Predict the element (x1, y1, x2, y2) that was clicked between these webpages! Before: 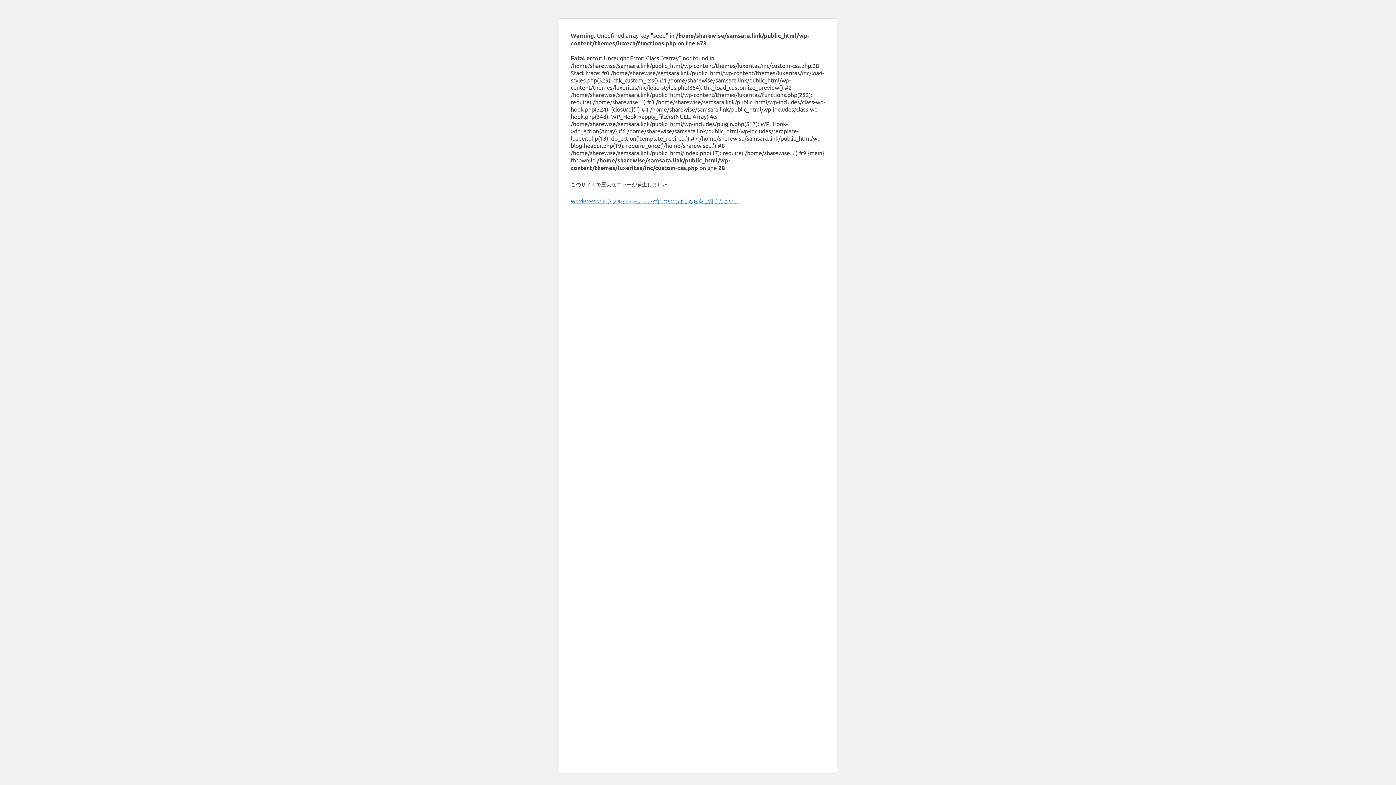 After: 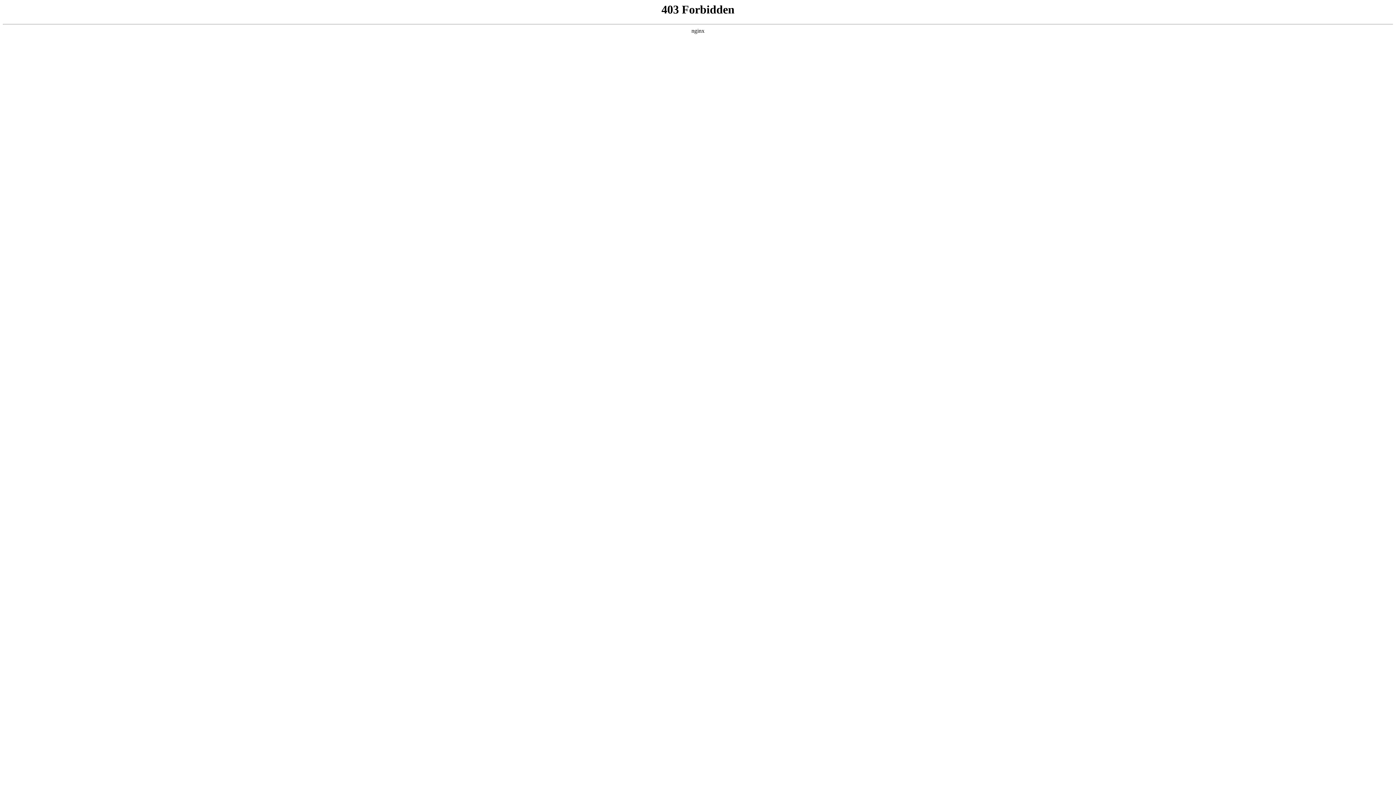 Action: label: WordPress のトラブルシューティングについてはこちらをご覧ください。 bbox: (570, 197, 739, 204)